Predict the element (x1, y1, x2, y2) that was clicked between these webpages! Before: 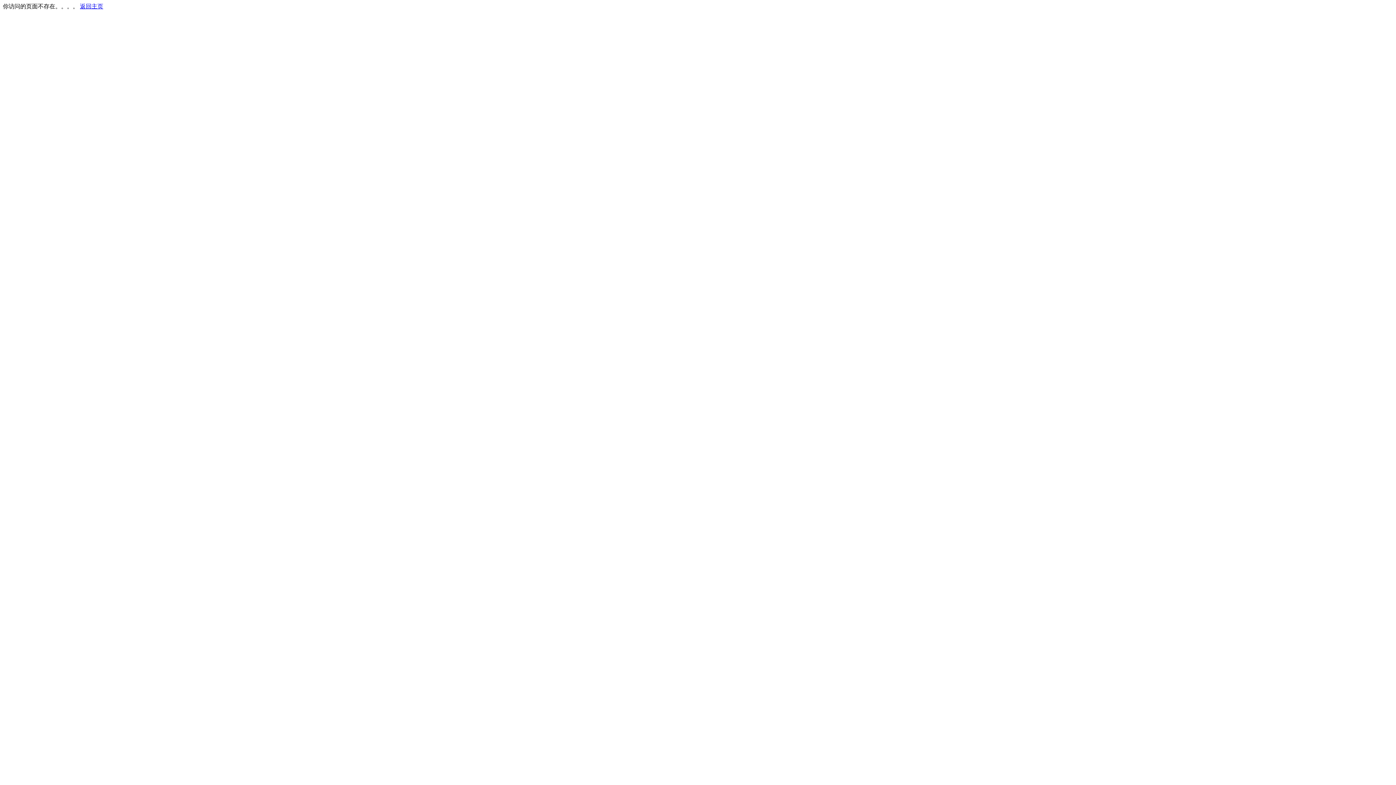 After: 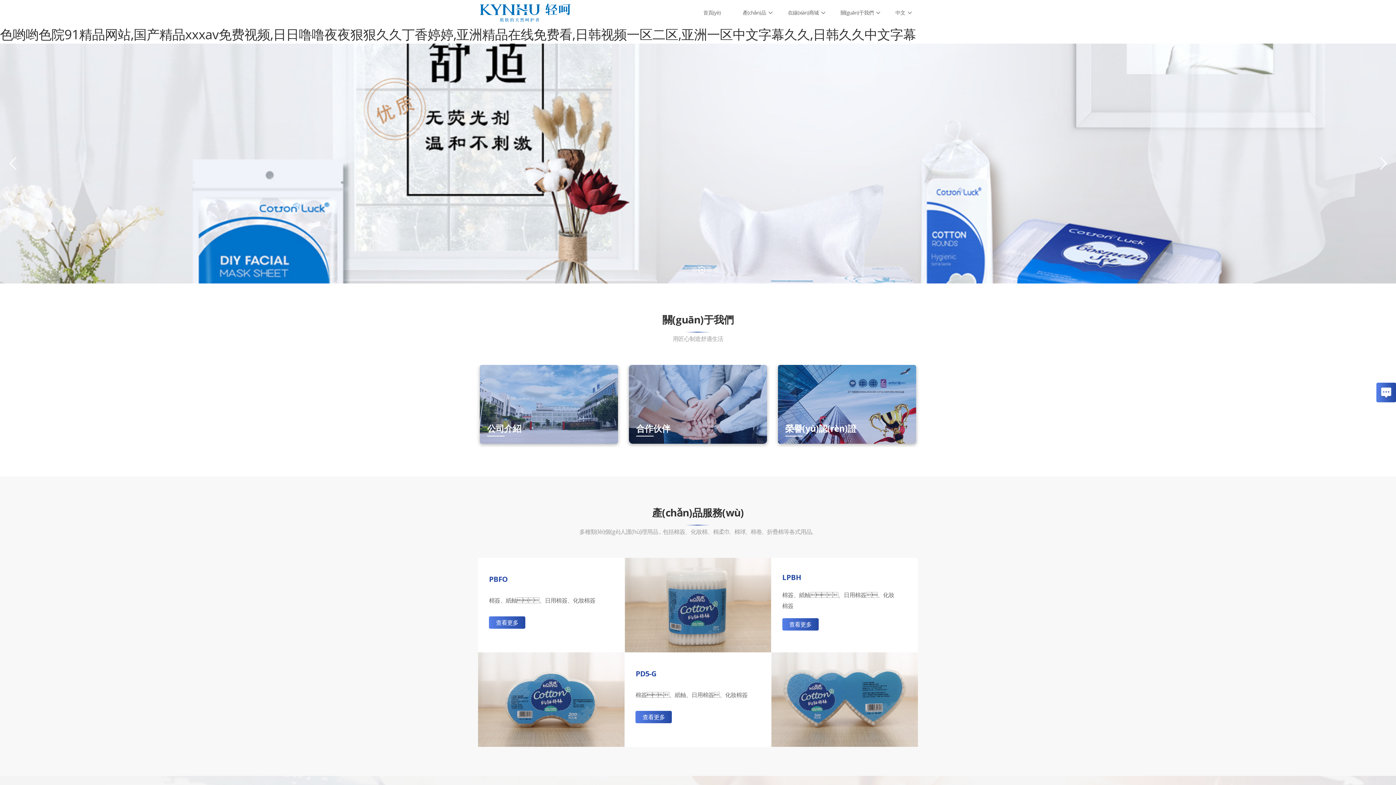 Action: bbox: (80, 3, 103, 9) label: 返回主页